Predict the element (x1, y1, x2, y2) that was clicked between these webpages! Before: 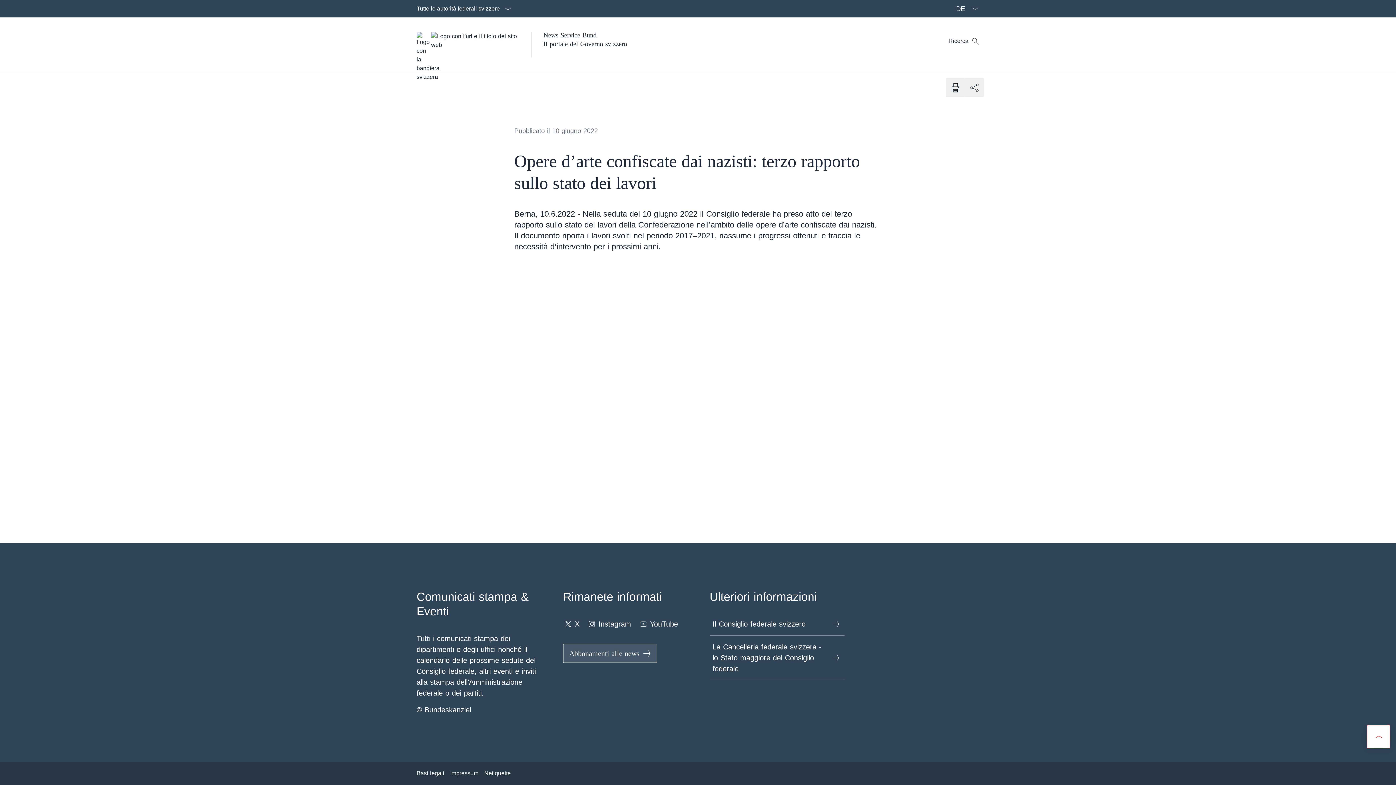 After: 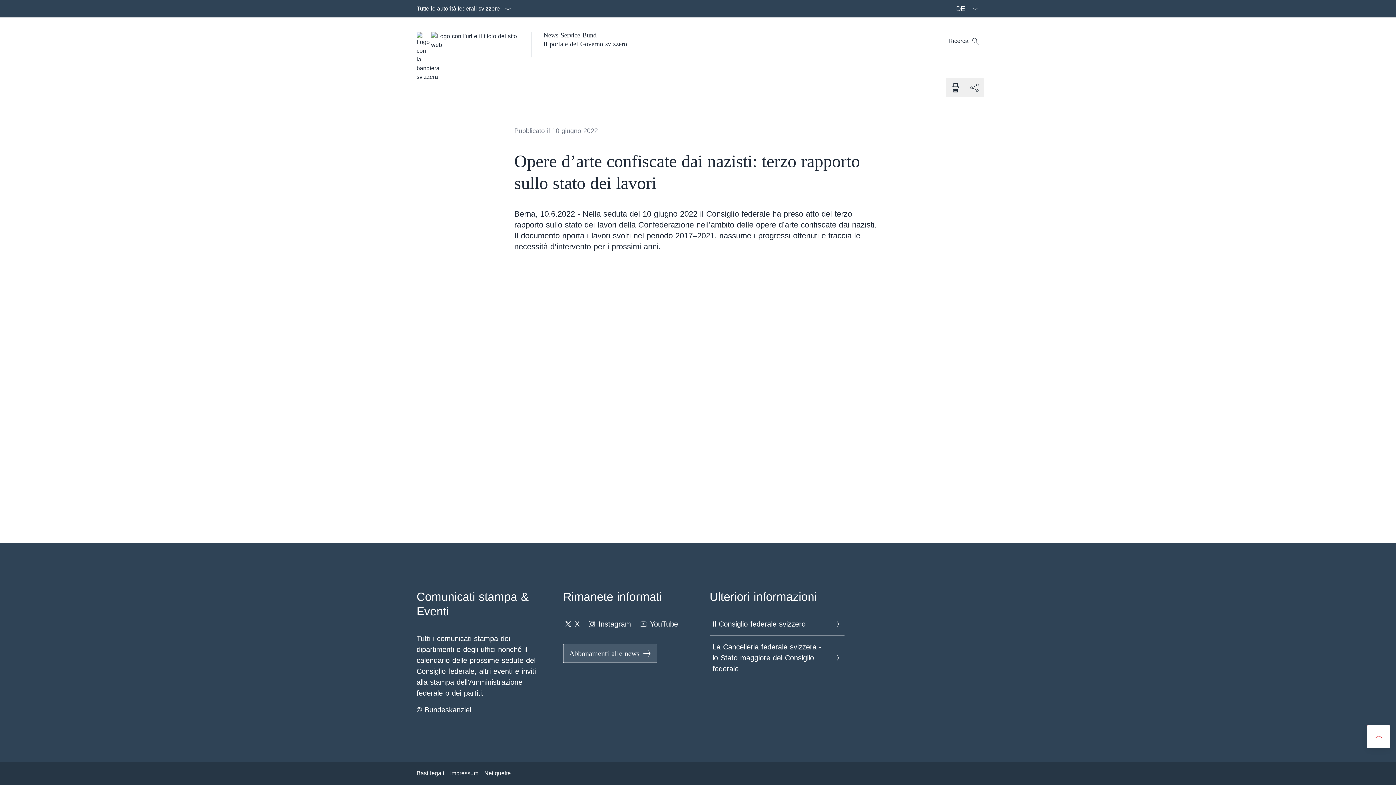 Action: label: Abbonamenti alle news Aprire il link in una nuova scheda bbox: (563, 644, 657, 663)